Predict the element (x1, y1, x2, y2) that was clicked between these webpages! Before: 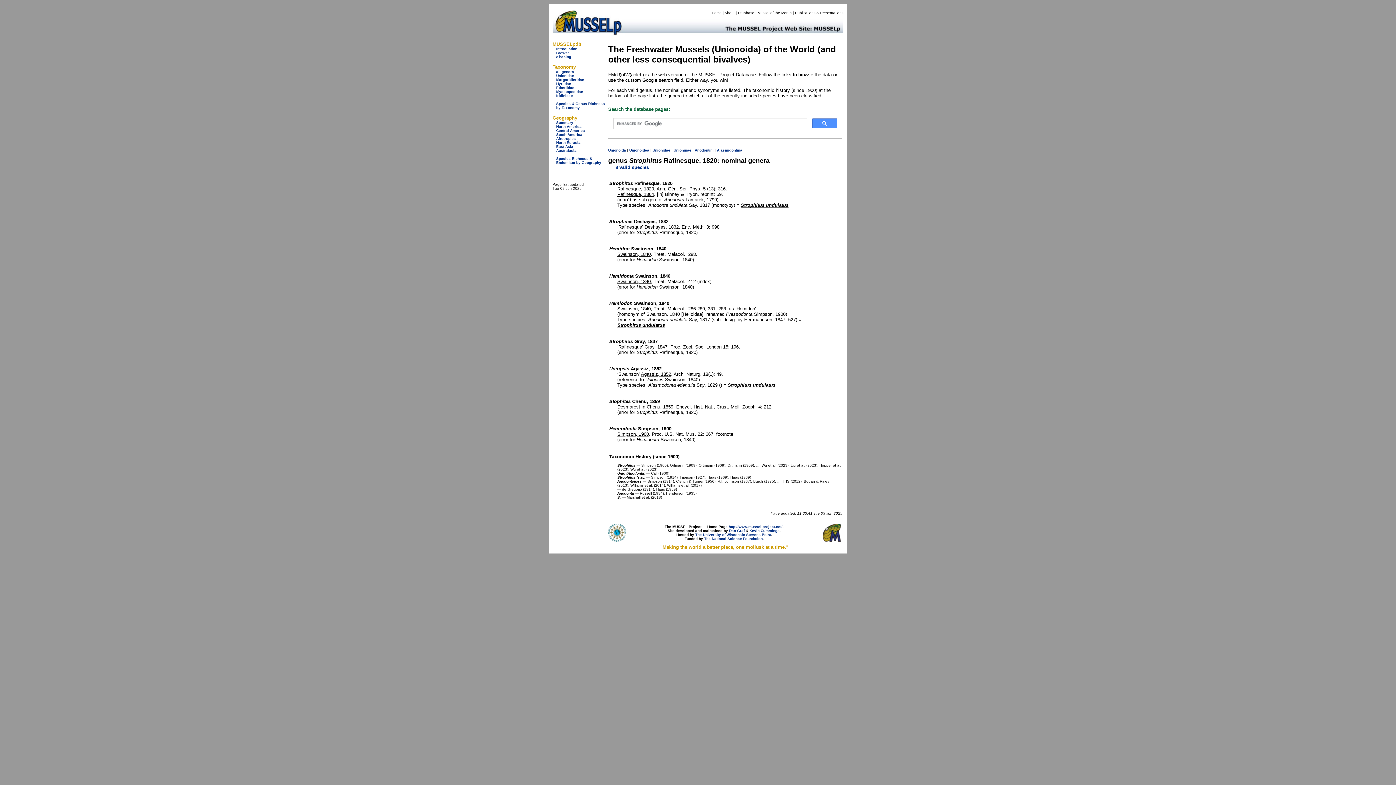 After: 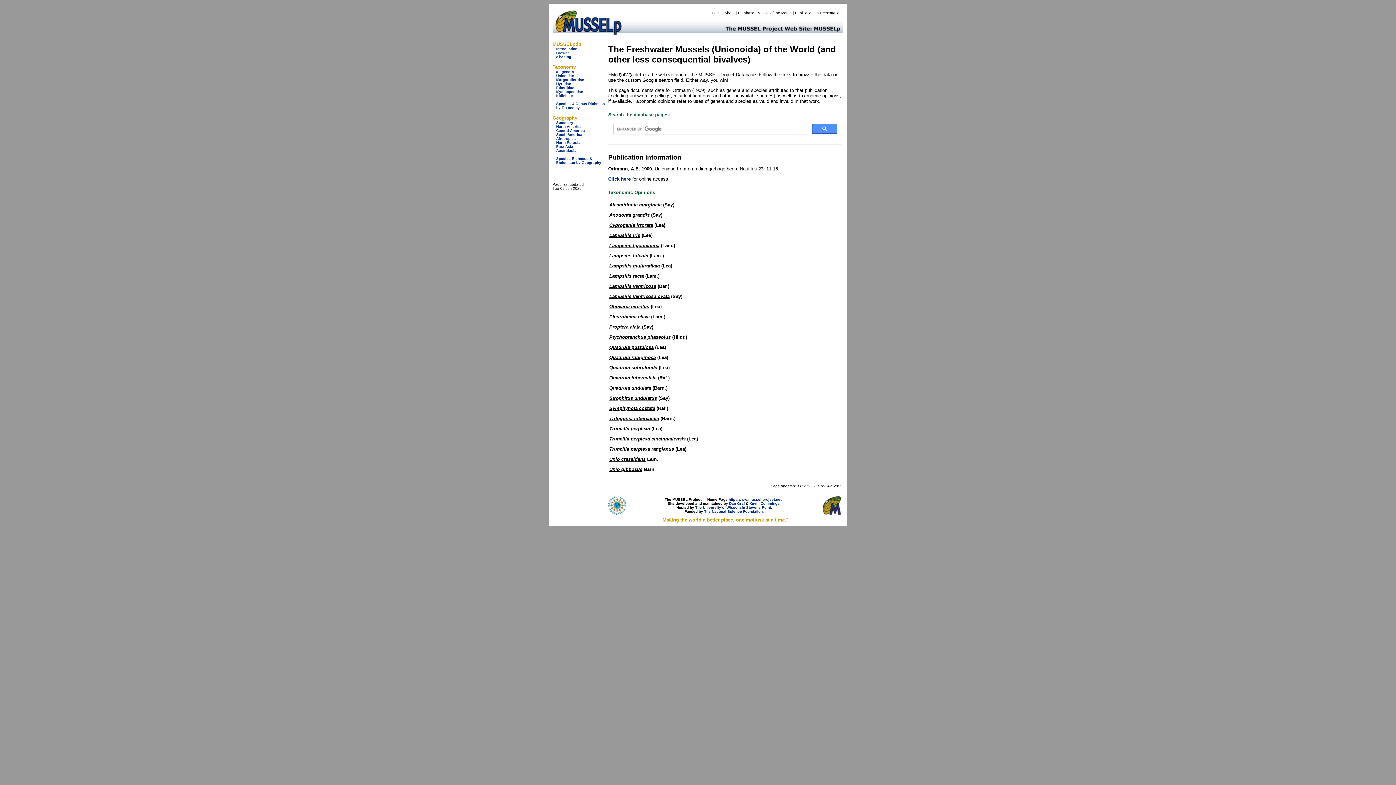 Action: label: Ortmann (1909) bbox: (670, 463, 696, 467)